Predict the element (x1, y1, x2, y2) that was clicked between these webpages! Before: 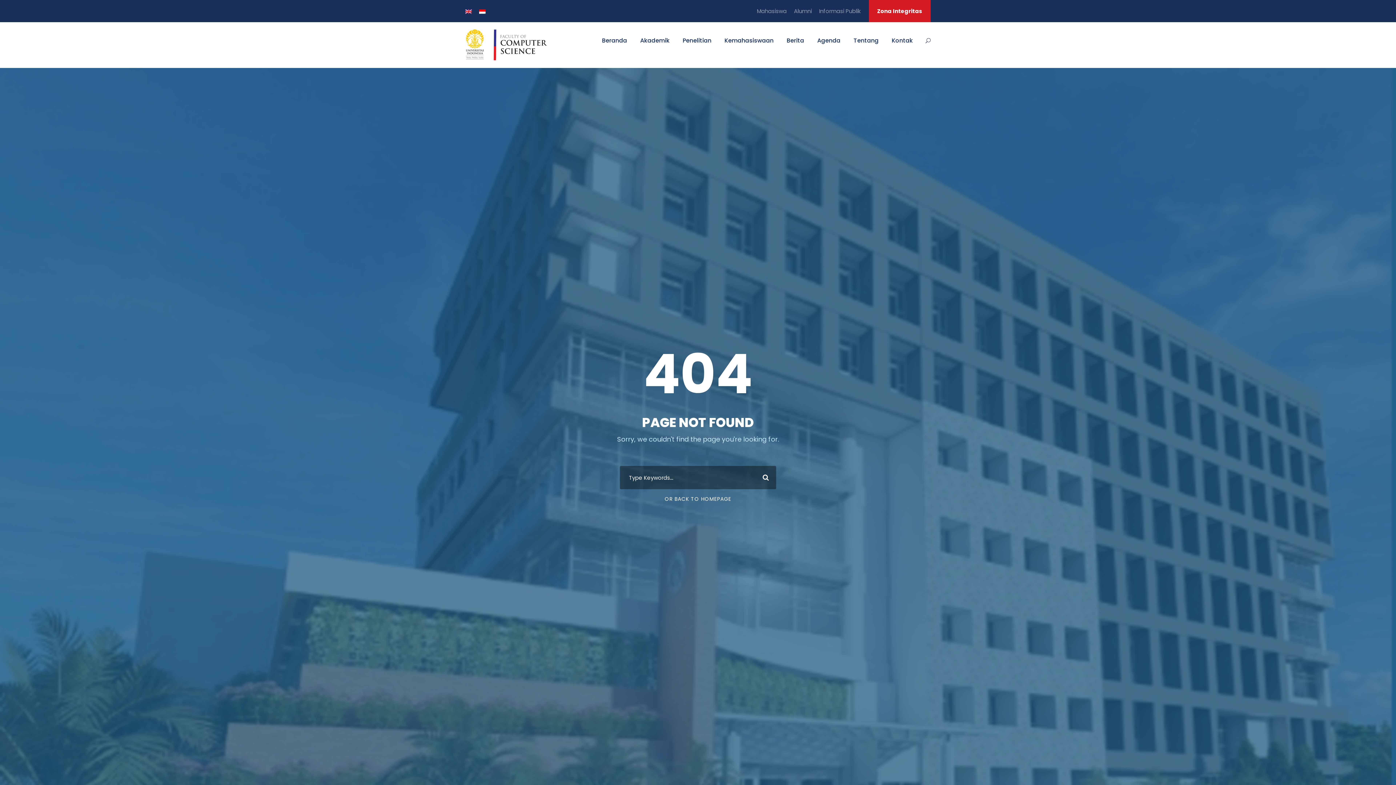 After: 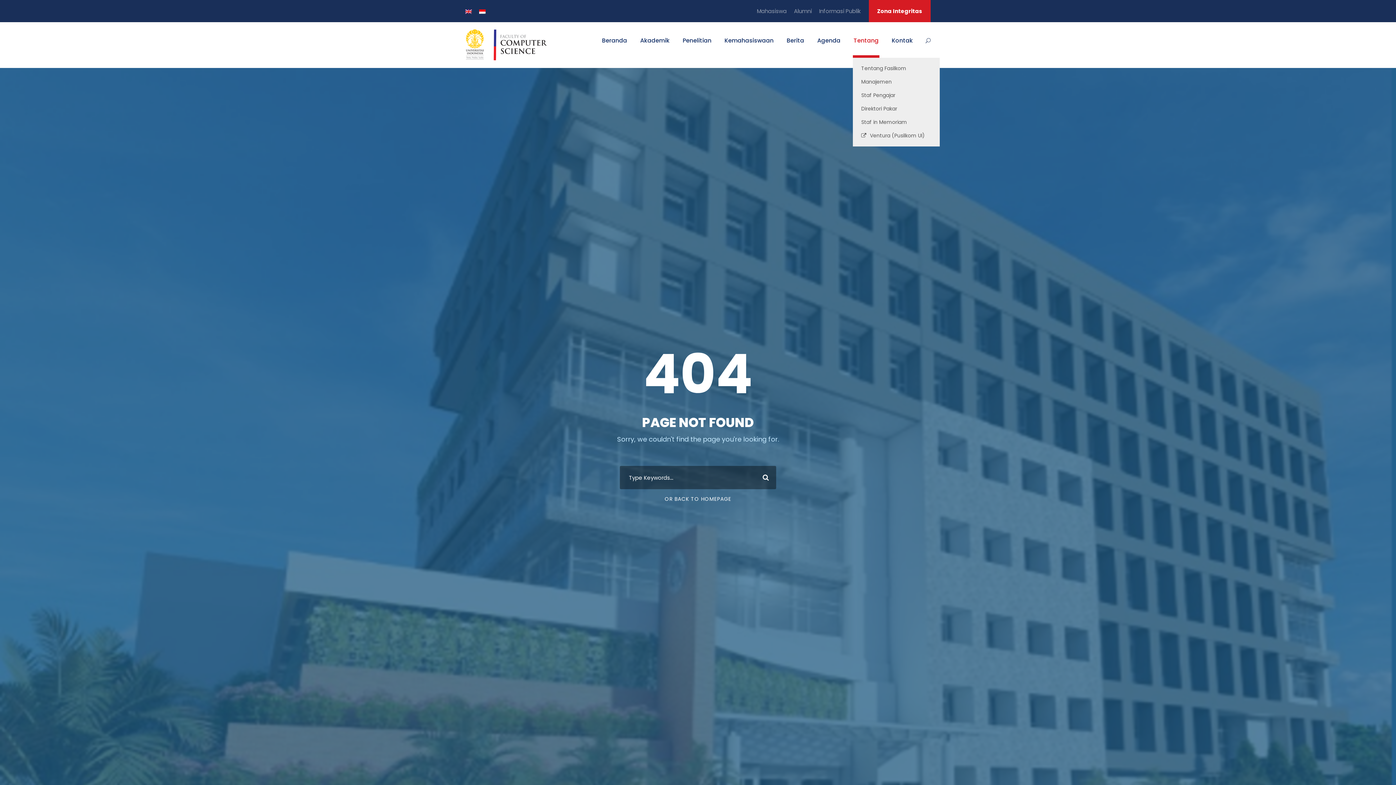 Action: label: Tentang bbox: (853, 35, 878, 57)